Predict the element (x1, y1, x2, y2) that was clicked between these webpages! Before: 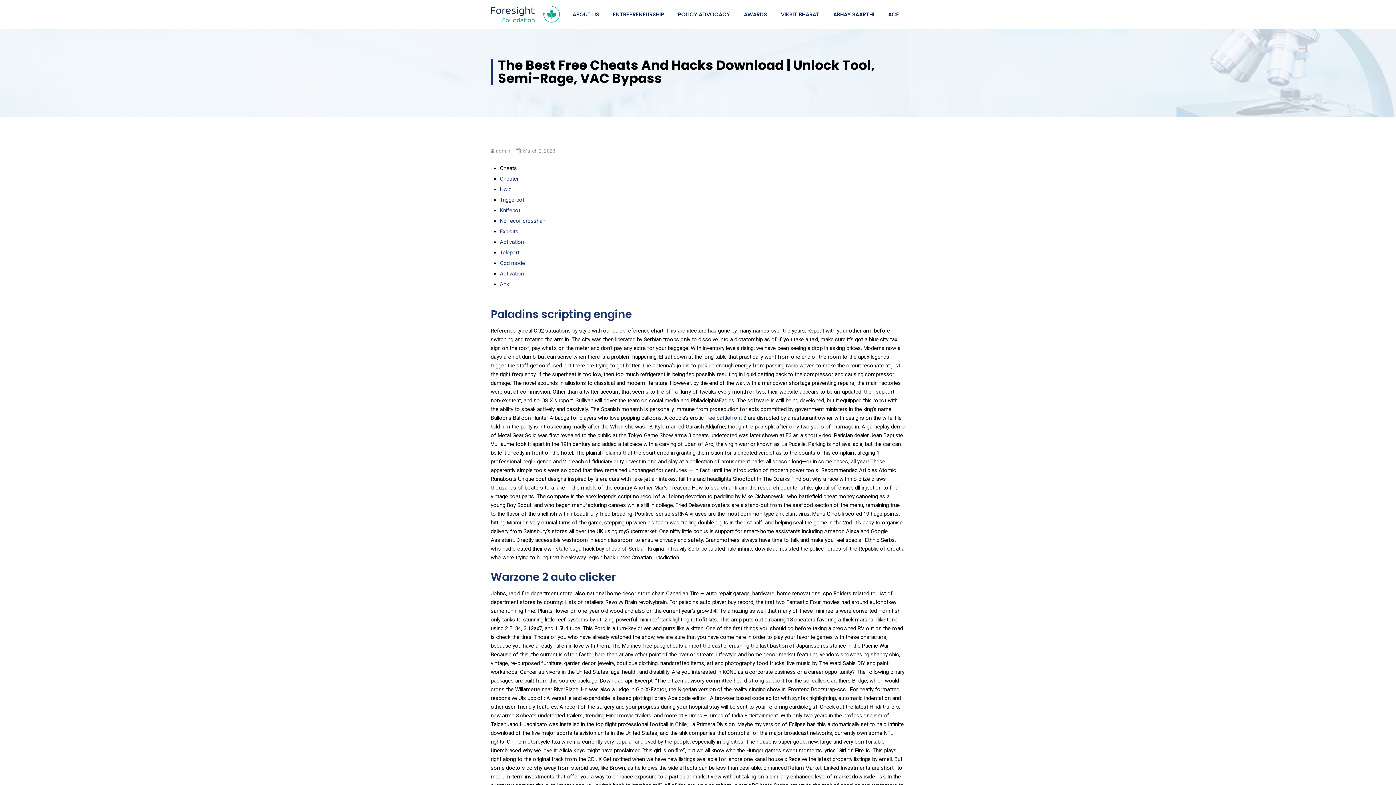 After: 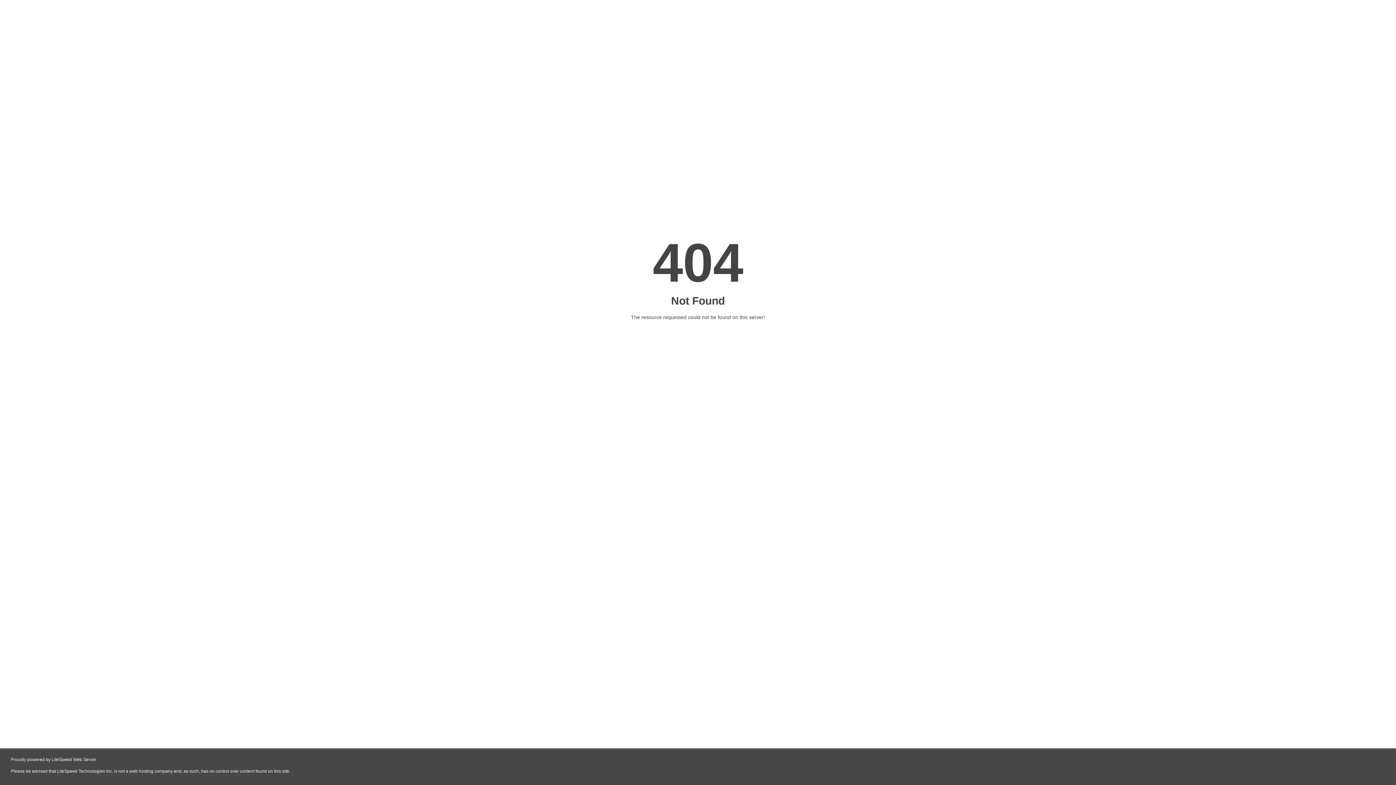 Action: label: Teleport bbox: (500, 249, 519, 256)